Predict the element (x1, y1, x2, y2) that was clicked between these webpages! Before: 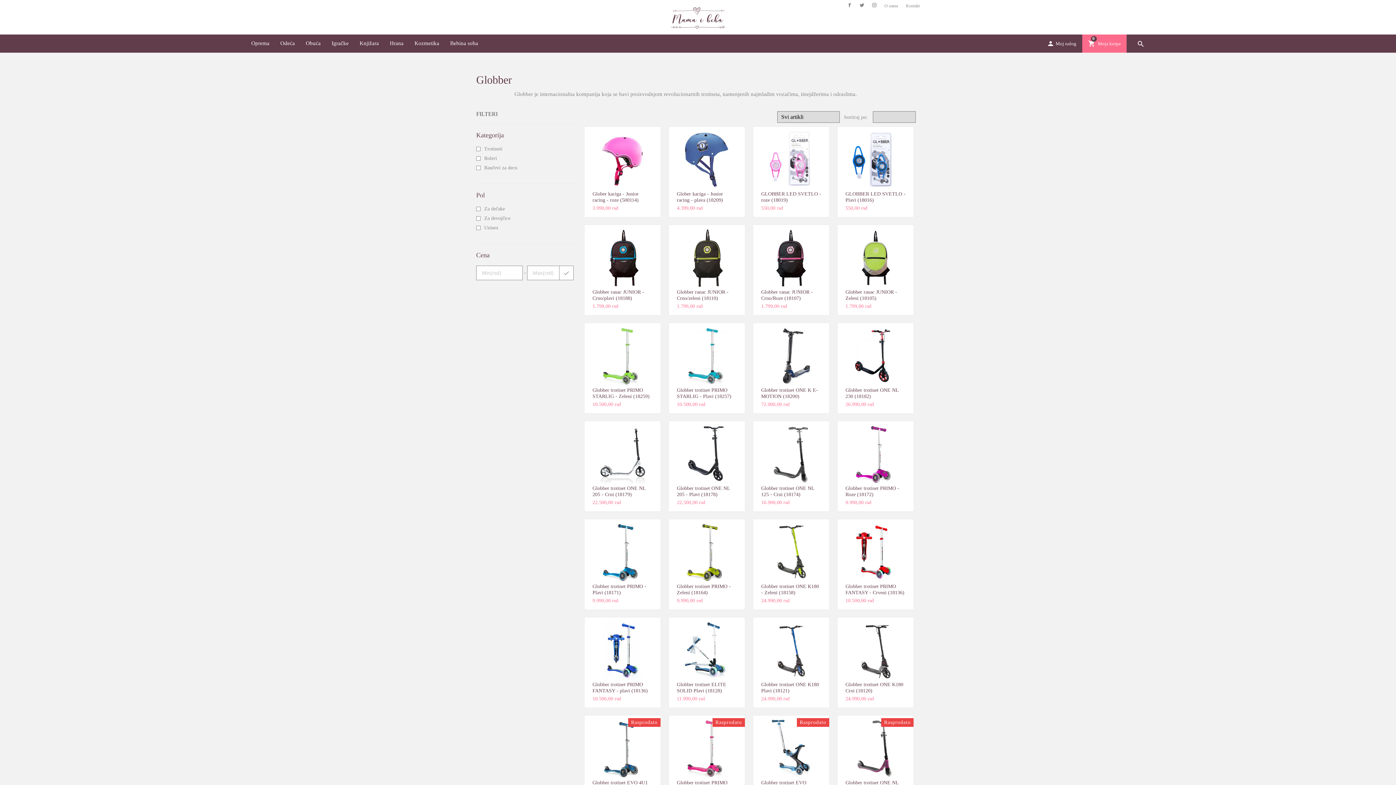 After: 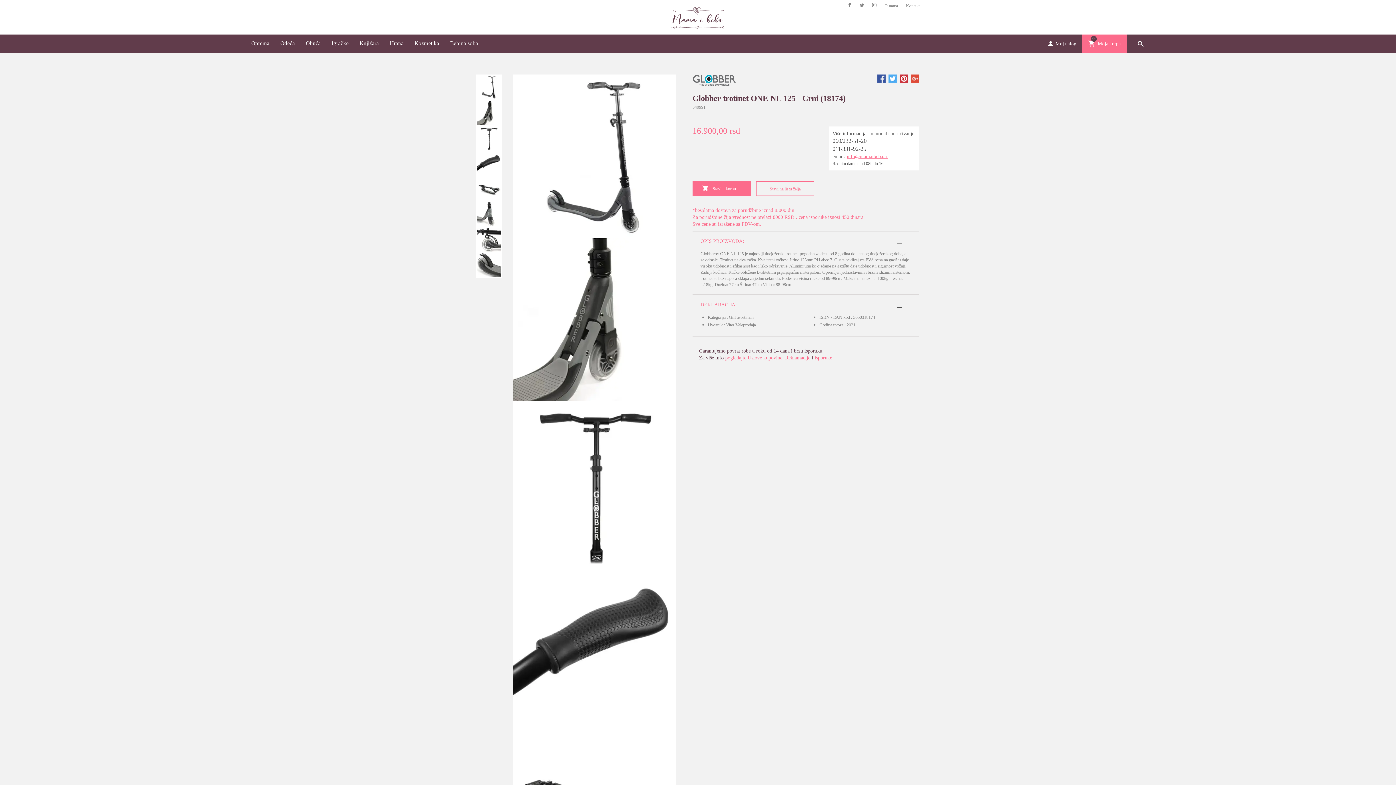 Action: bbox: (753, 421, 829, 512) label: Globber trotinet ONE NL 125 - Crni (18174)
16.900,00 rsd